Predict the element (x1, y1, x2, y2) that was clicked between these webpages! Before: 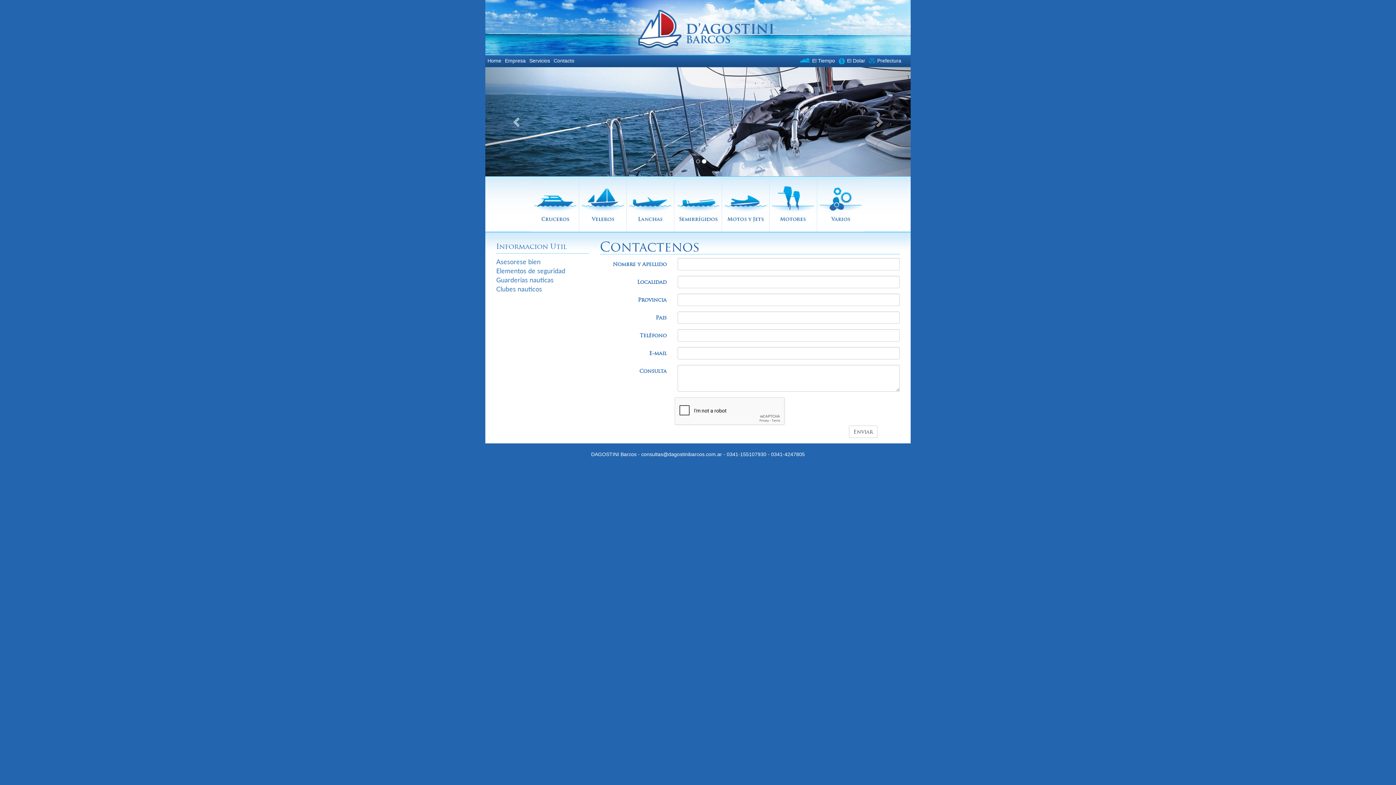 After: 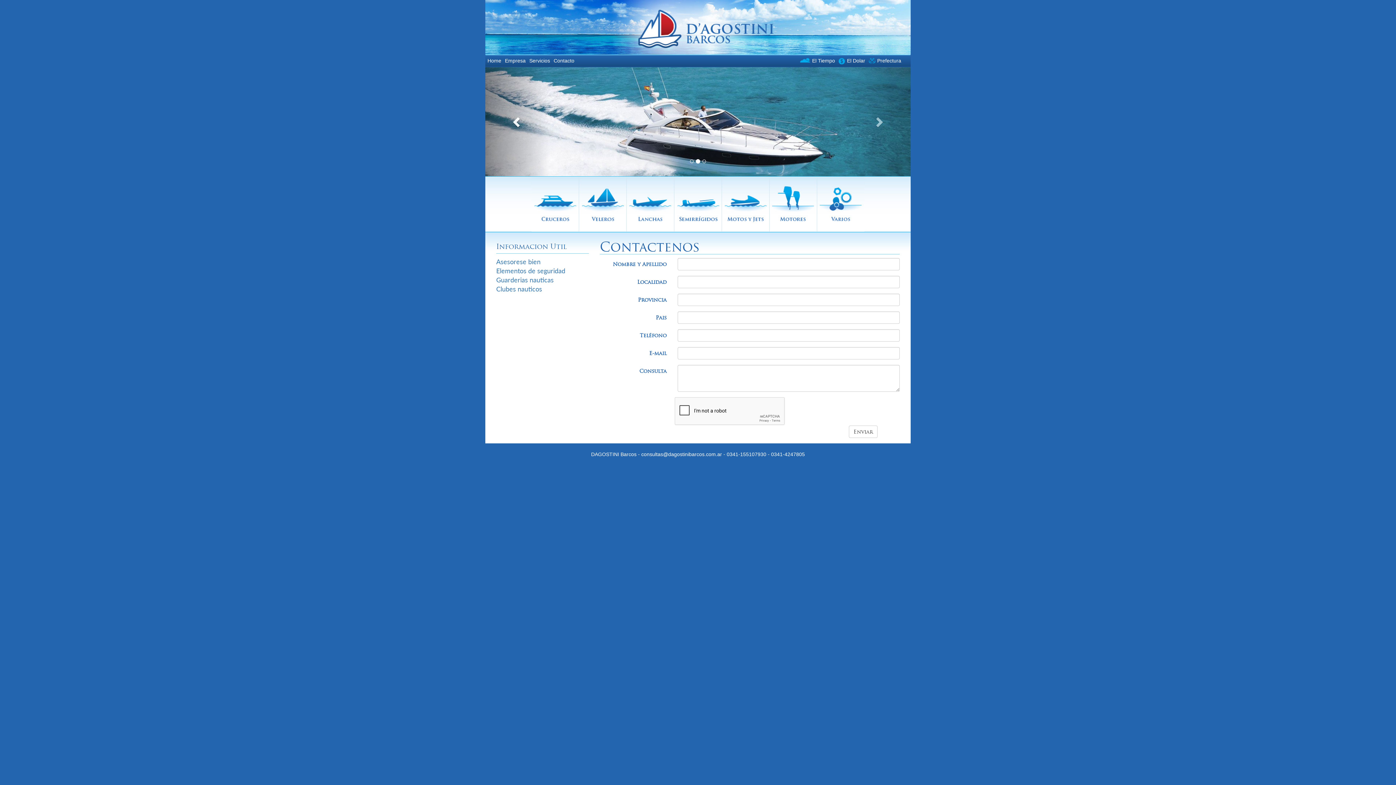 Action: label: Anterior bbox: (485, 67, 549, 176)